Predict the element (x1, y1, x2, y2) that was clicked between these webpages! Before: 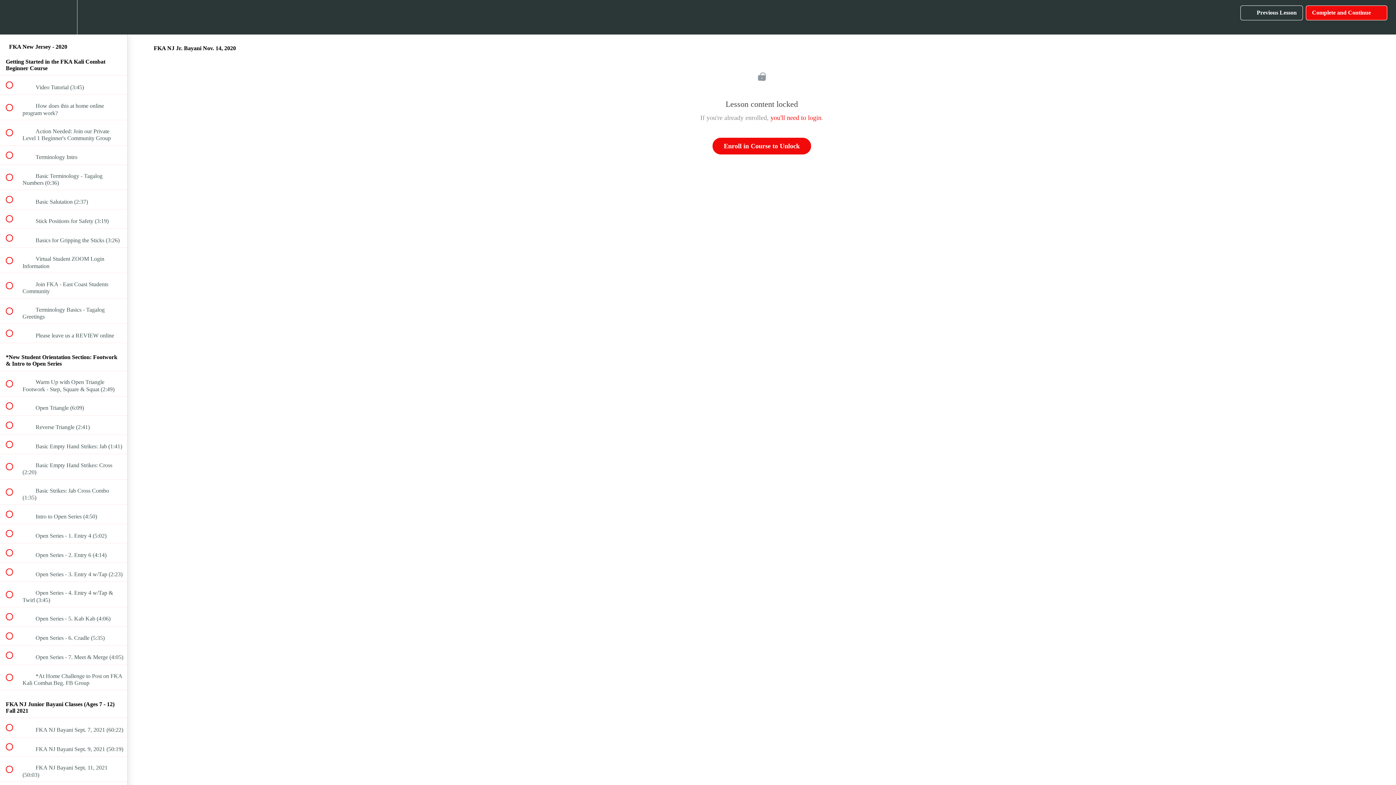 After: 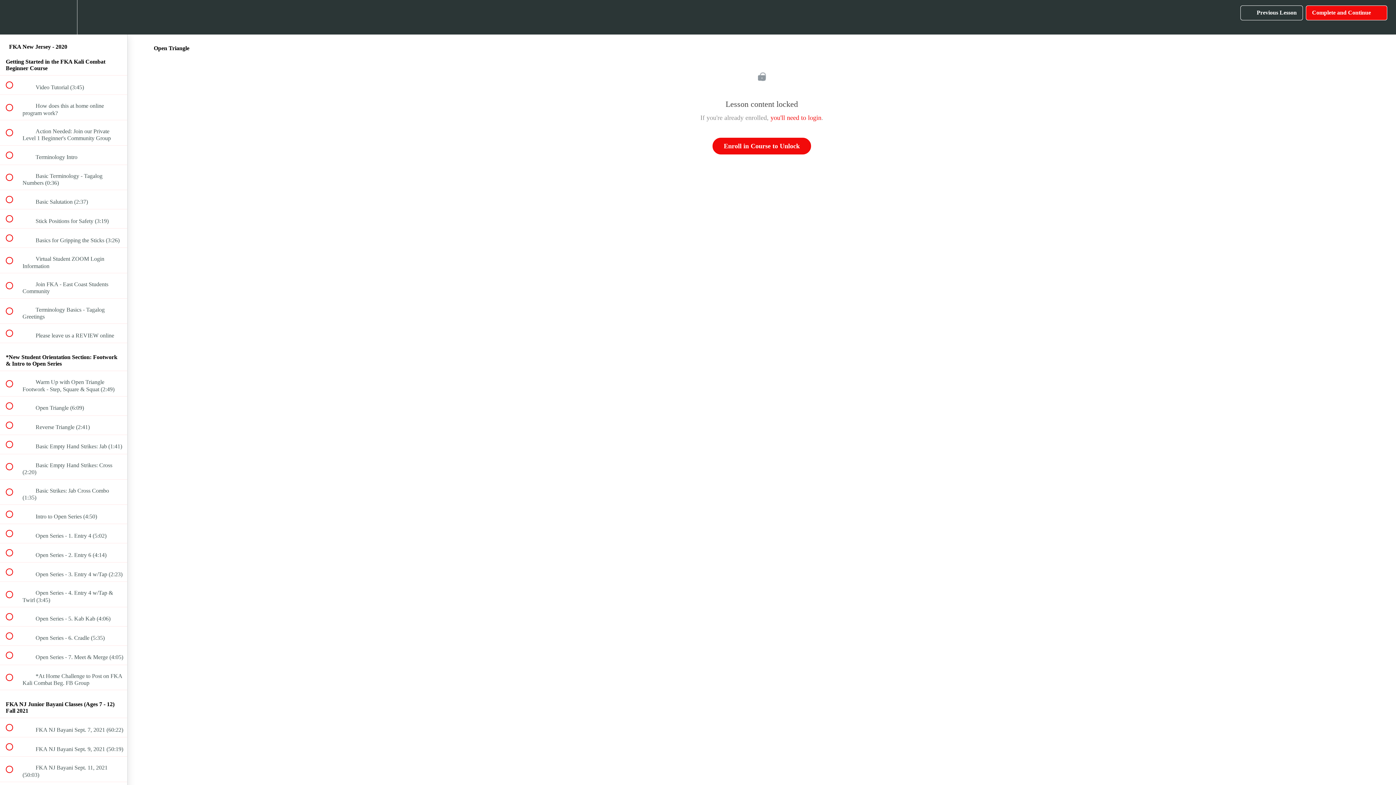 Action: bbox: (0, 396, 127, 415) label:  
 Open Triangle (6:09)